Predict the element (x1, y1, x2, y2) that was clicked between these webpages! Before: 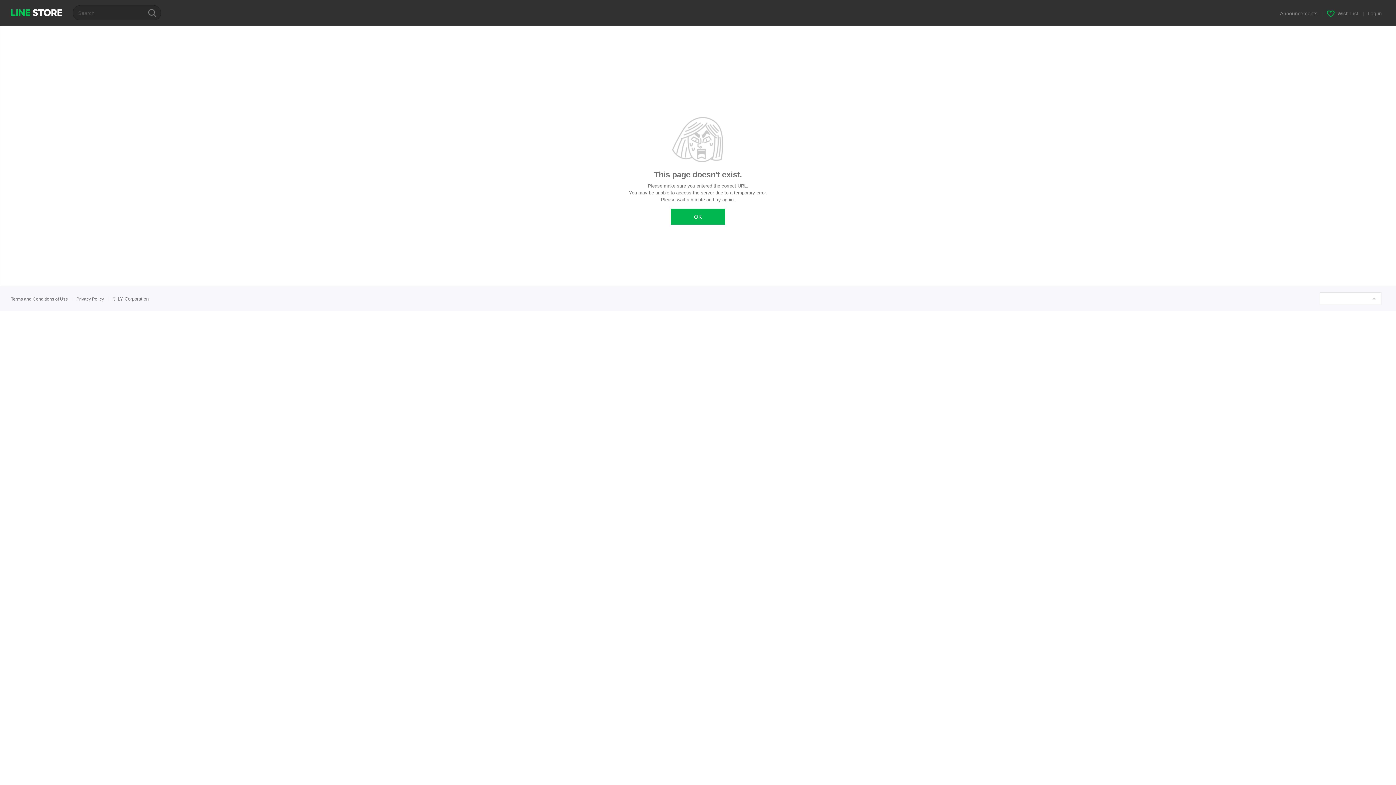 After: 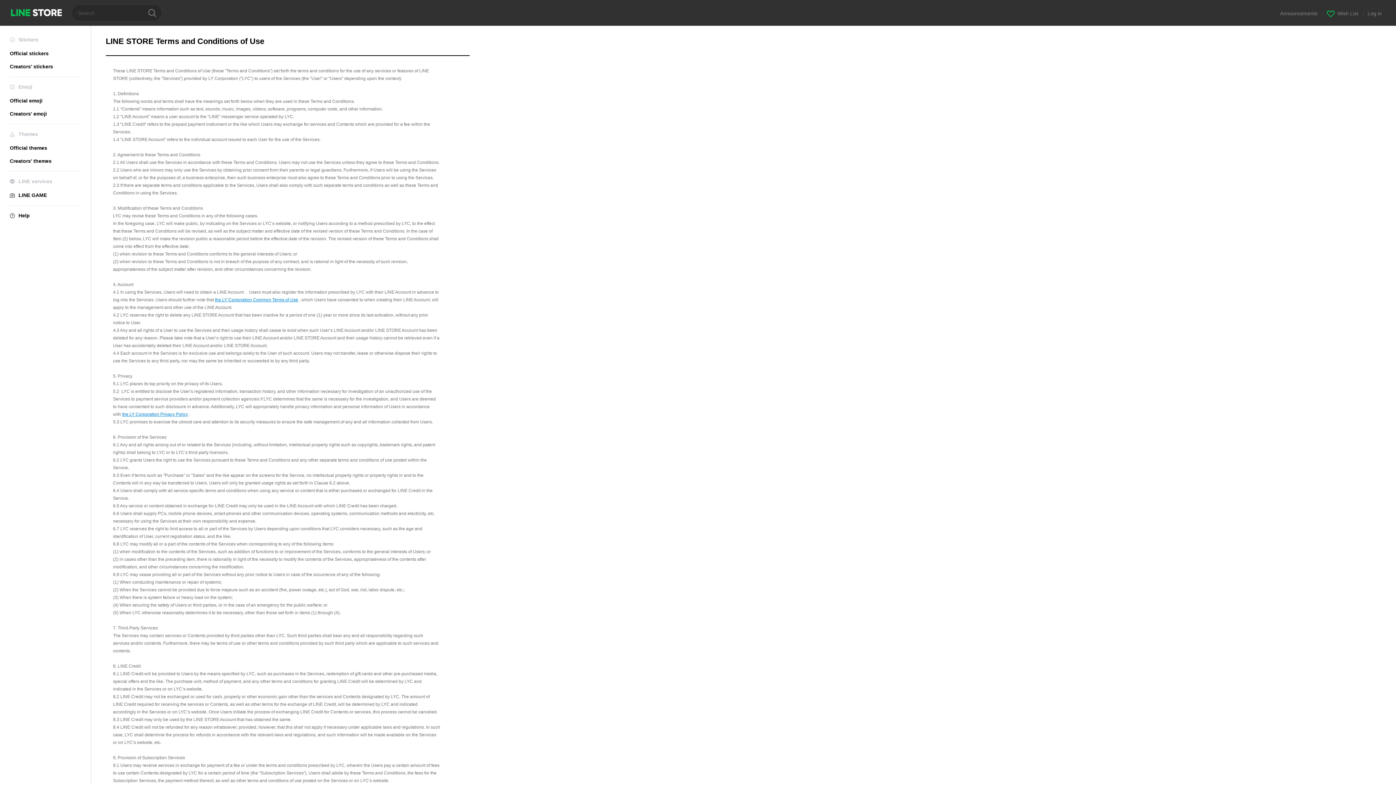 Action: bbox: (10, 296, 68, 301) label: Terms and Conditions of Use